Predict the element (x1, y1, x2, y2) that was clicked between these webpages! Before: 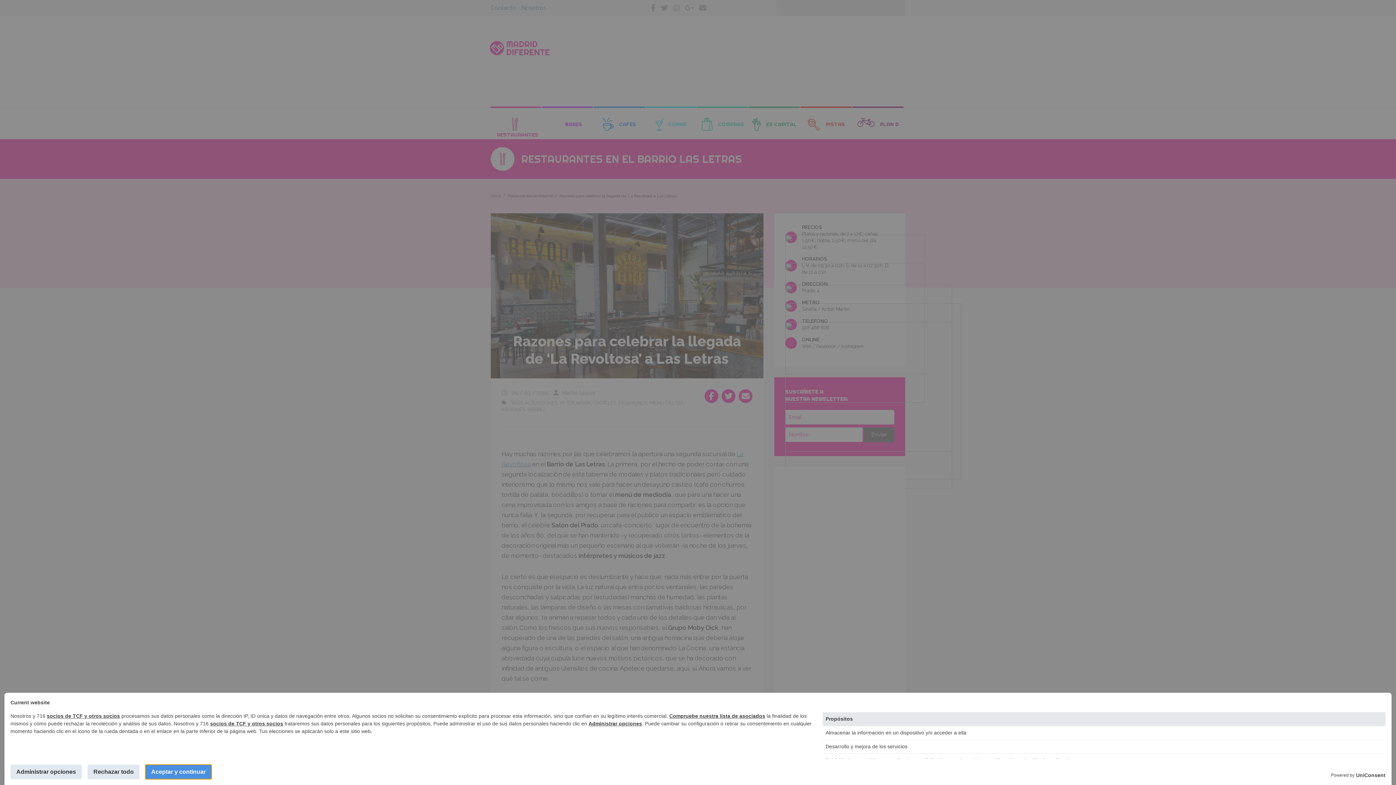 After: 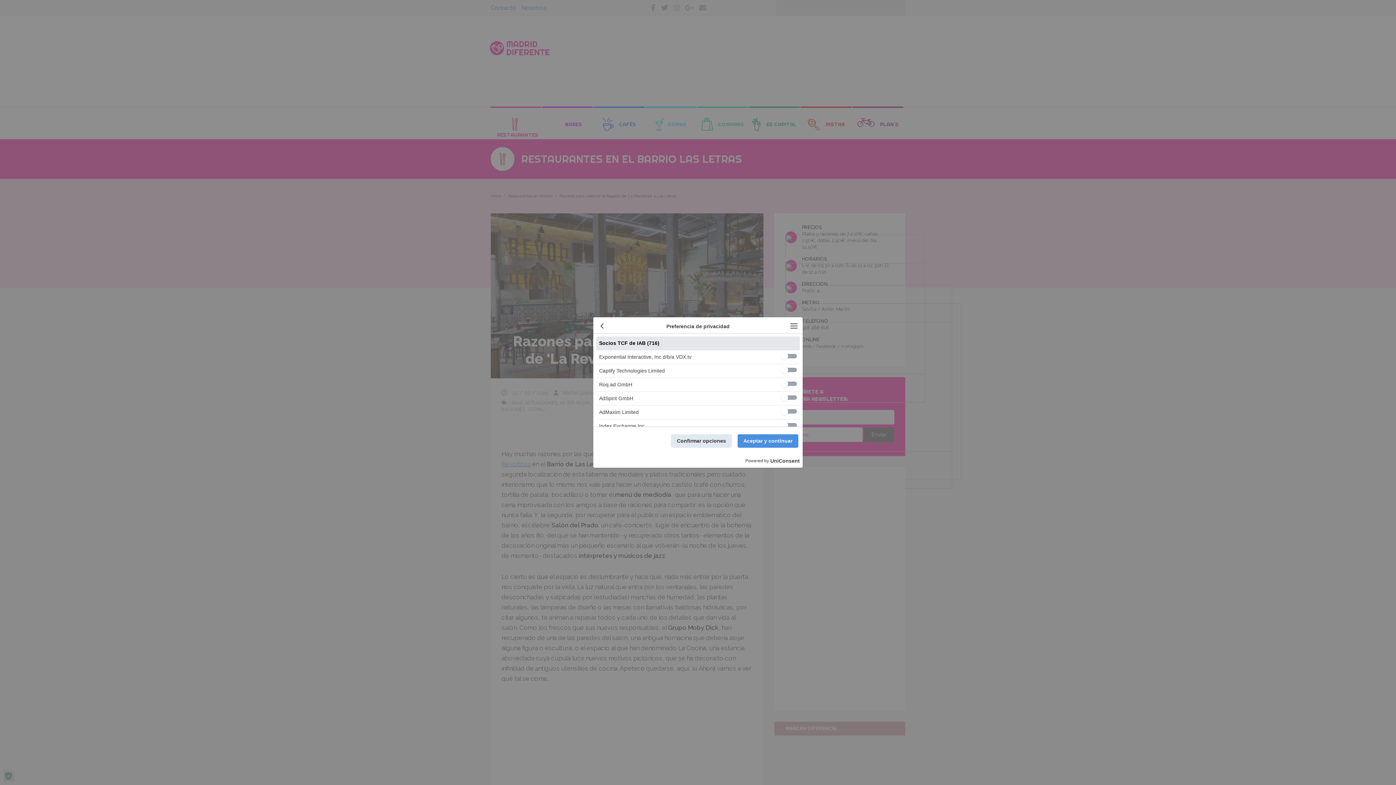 Action: bbox: (669, 713, 765, 719) label: Compruebe nuestra lista de asociados